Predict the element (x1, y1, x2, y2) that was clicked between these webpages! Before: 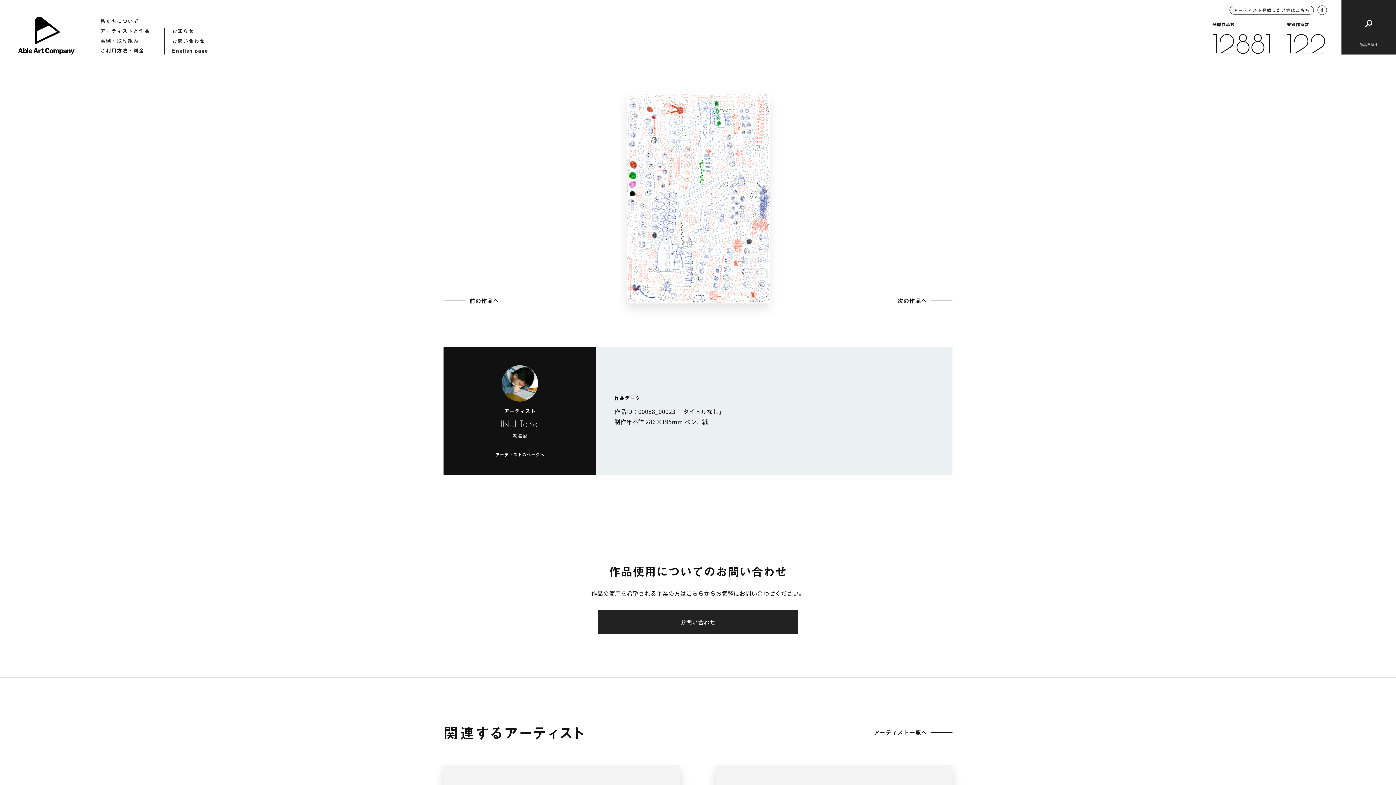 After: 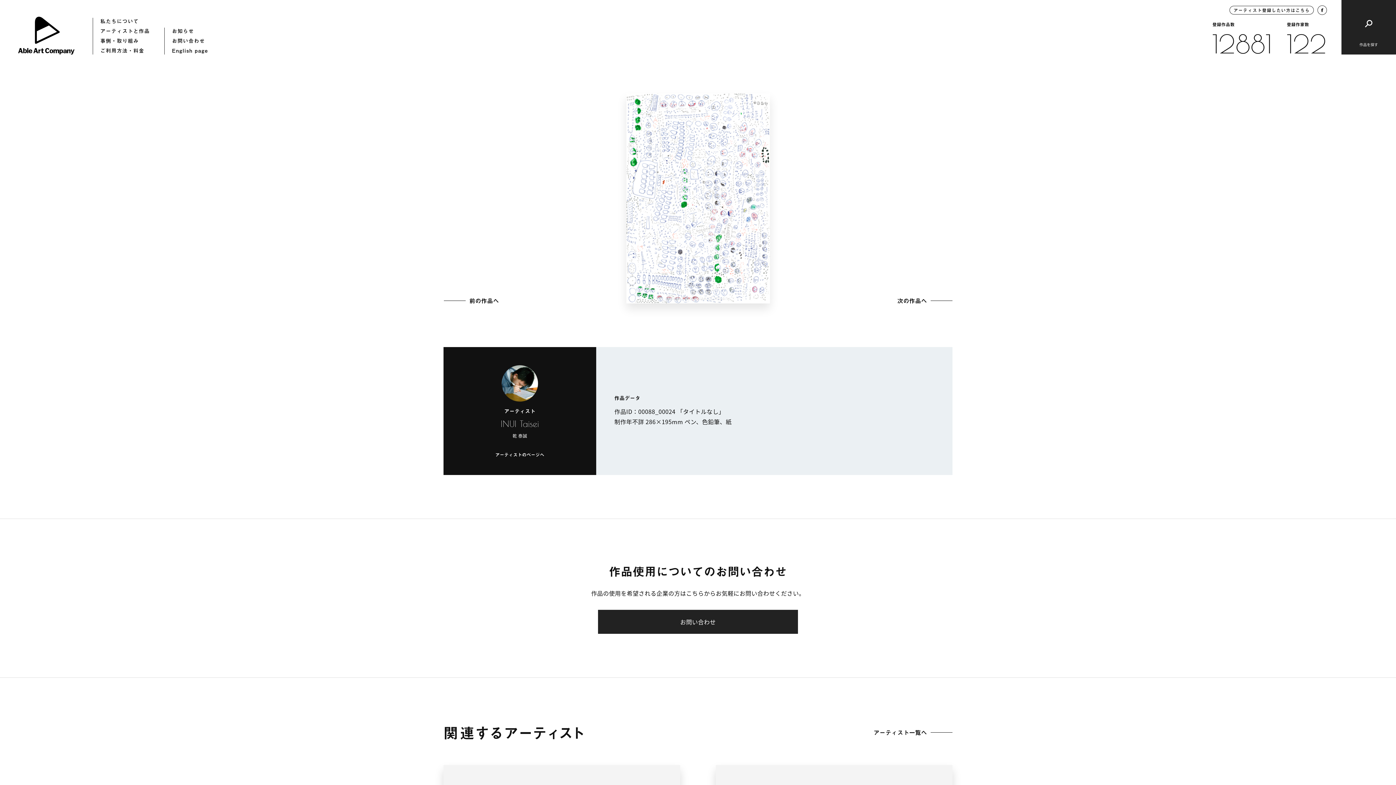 Action: bbox: (897, 297, 952, 303) label: 次の作品へ